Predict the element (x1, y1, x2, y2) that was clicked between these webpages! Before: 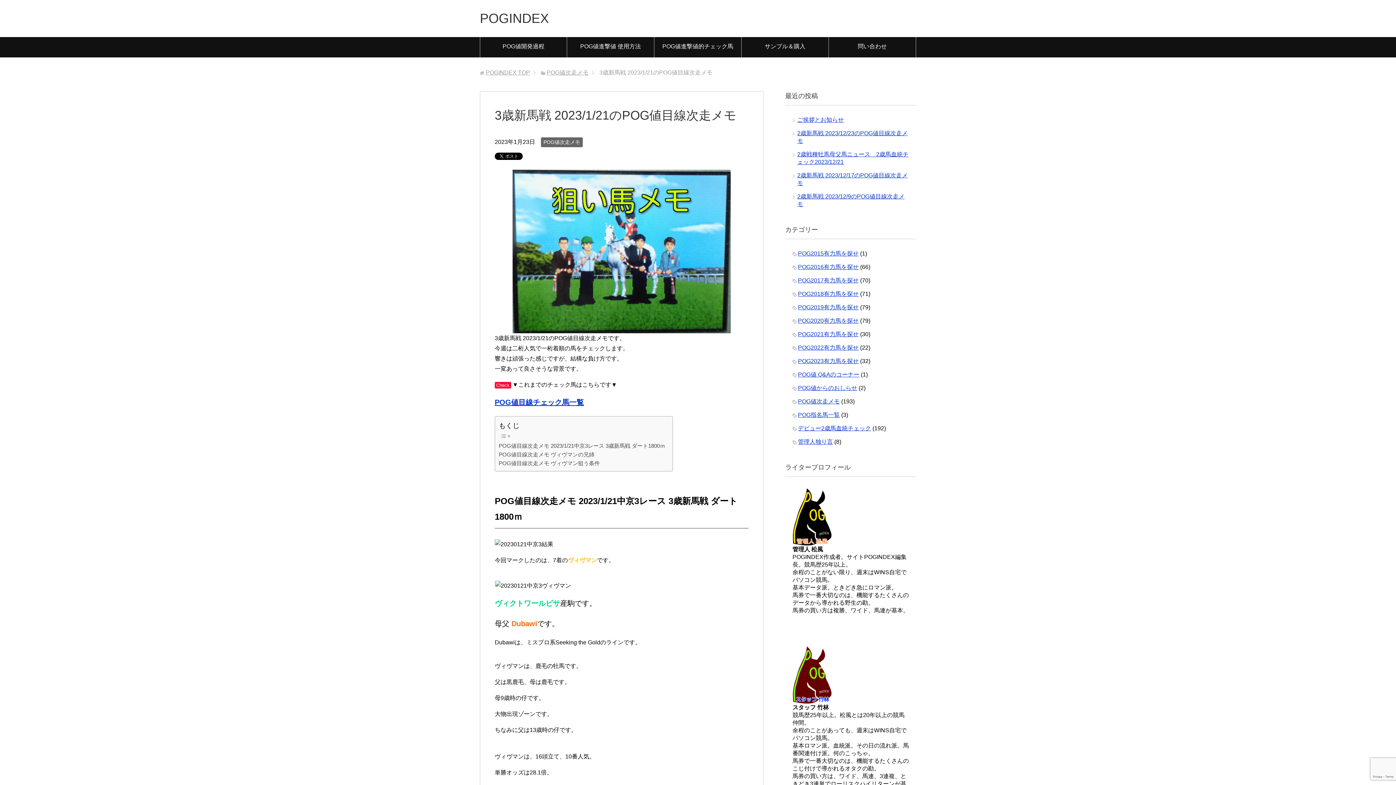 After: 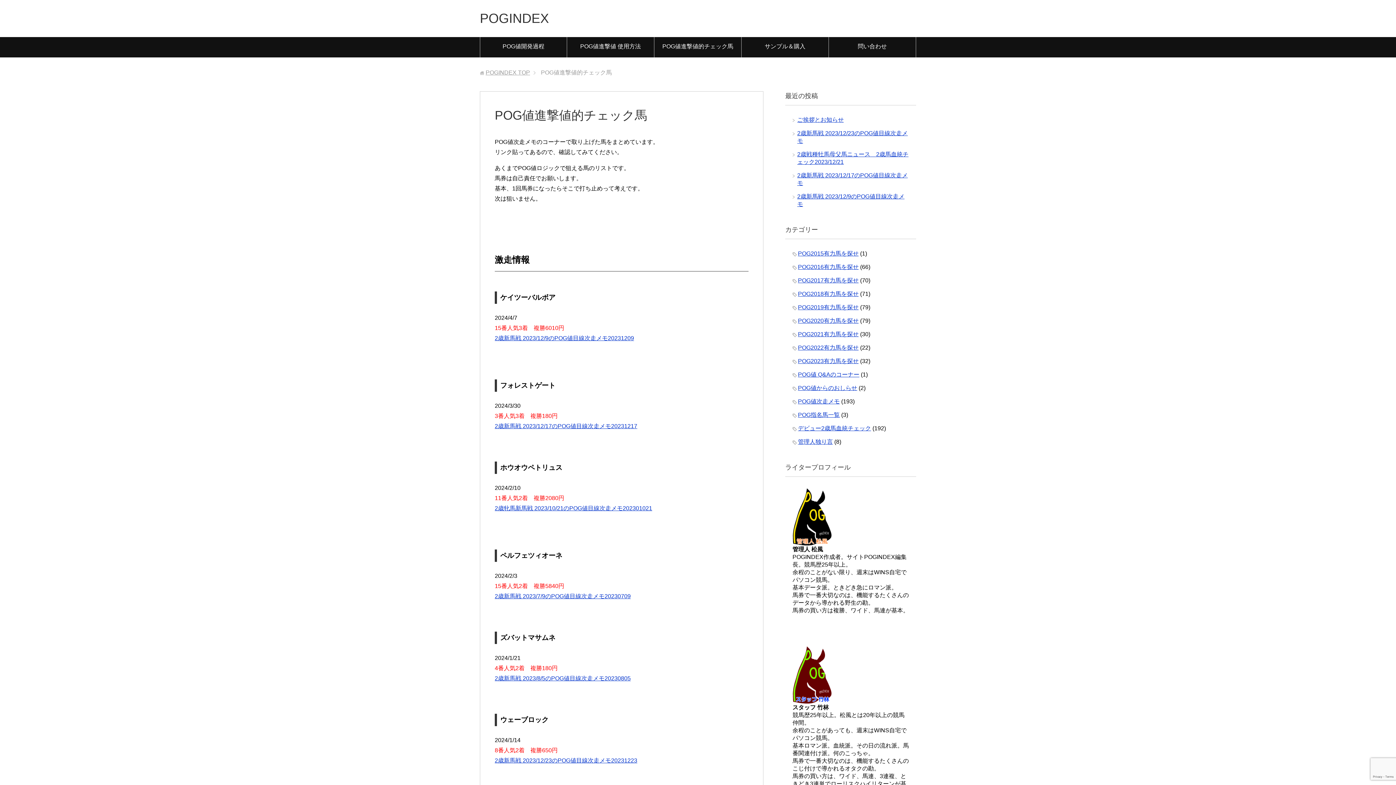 Action: bbox: (654, 37, 741, 57) label: POG値進撃値的チェック馬